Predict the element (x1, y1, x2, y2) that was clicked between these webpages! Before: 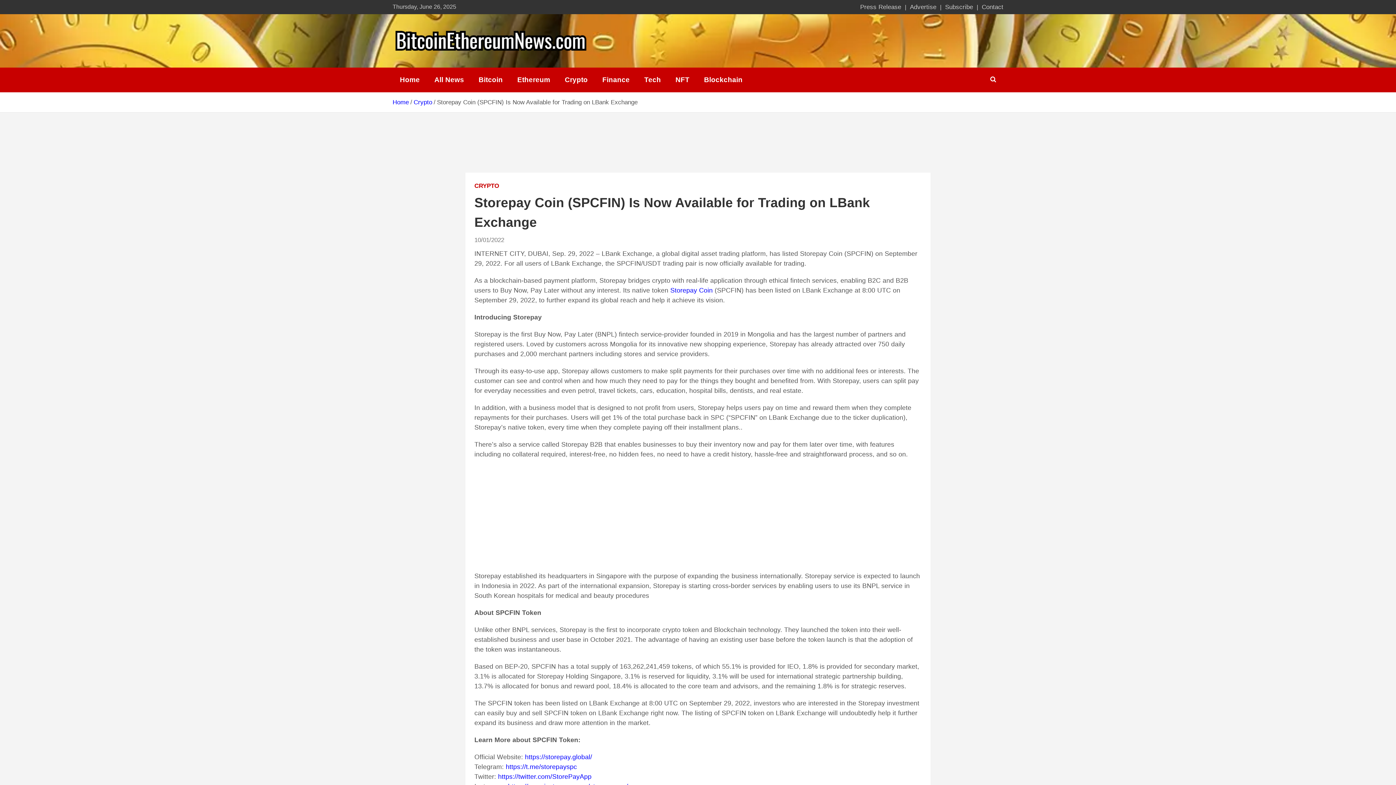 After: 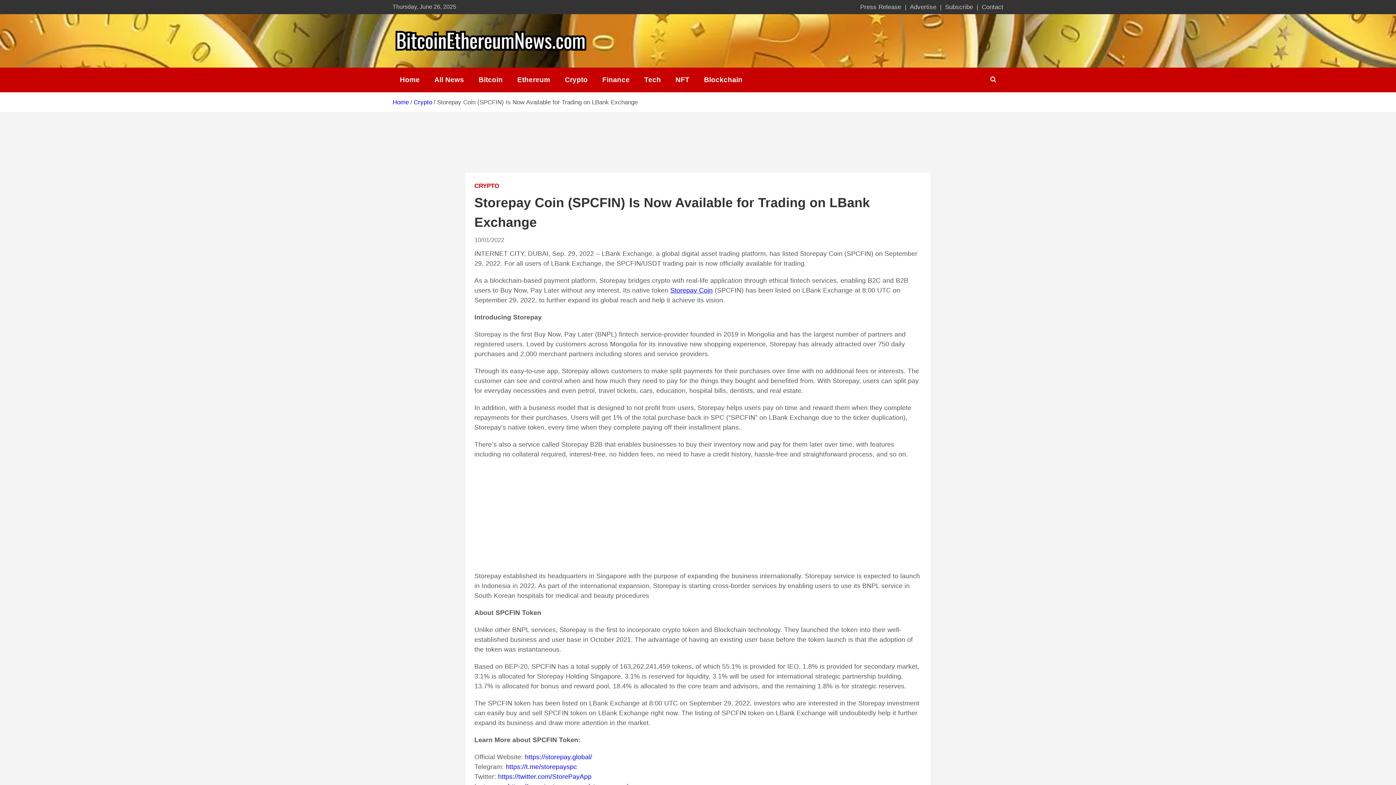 Action: bbox: (670, 286, 712, 294) label: Storepay Coin